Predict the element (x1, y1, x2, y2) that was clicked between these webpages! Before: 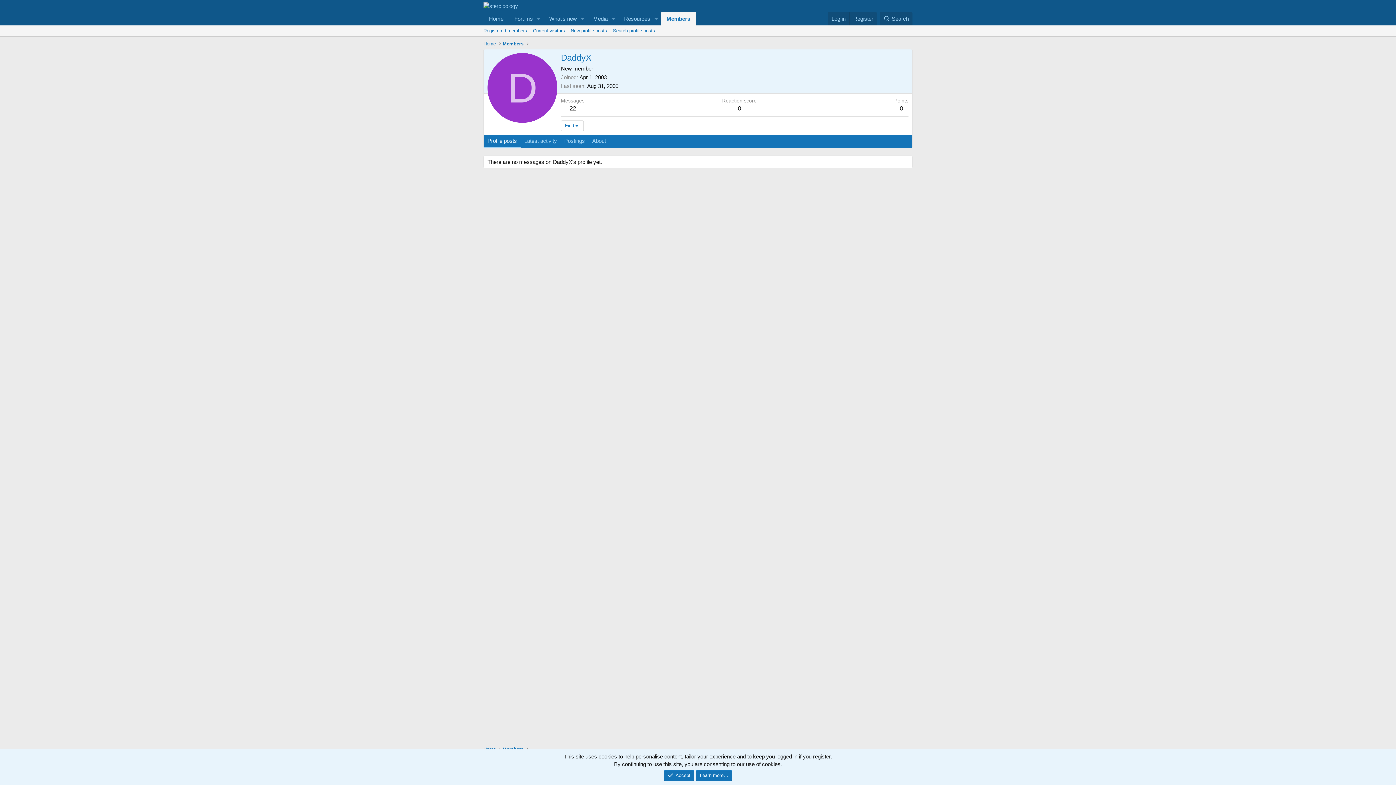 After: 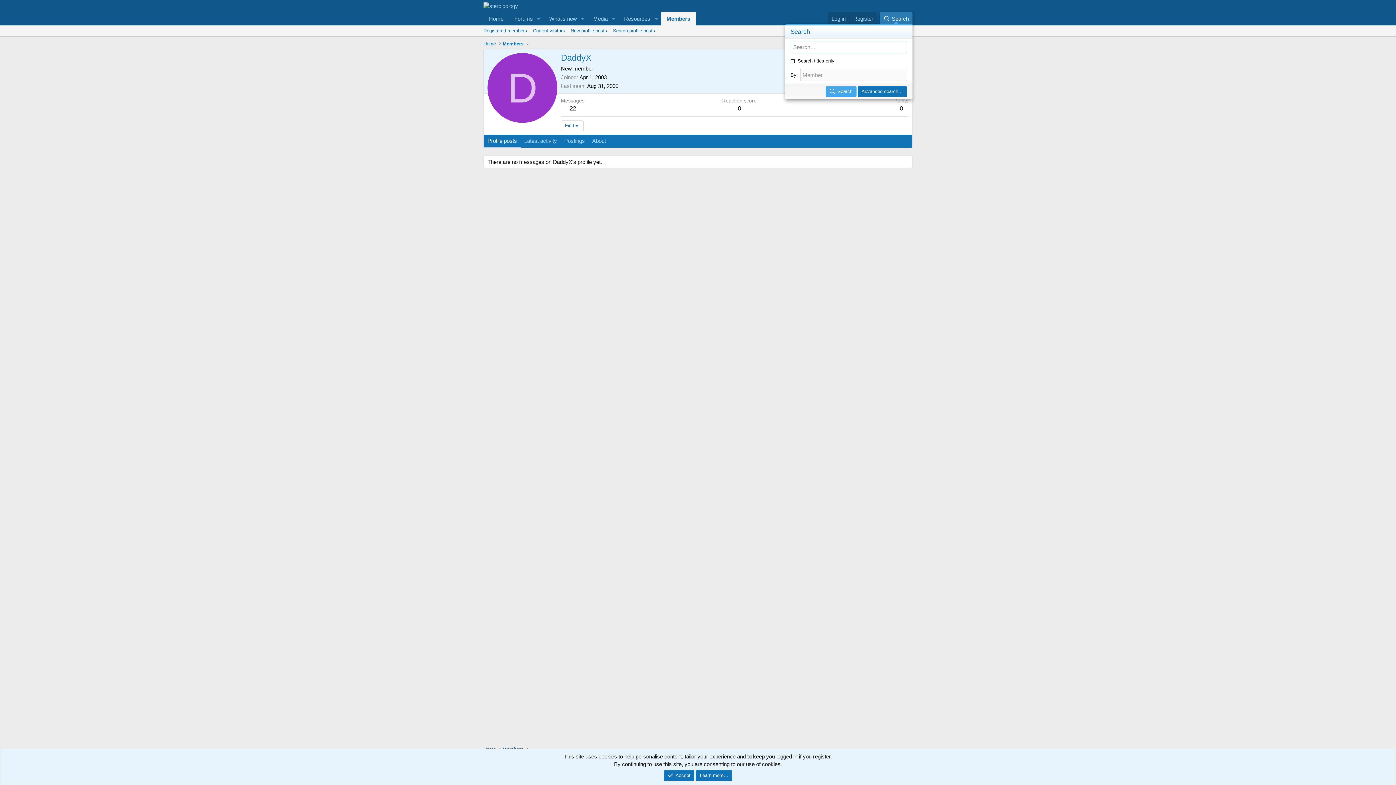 Action: label: Search bbox: (879, 12, 912, 25)